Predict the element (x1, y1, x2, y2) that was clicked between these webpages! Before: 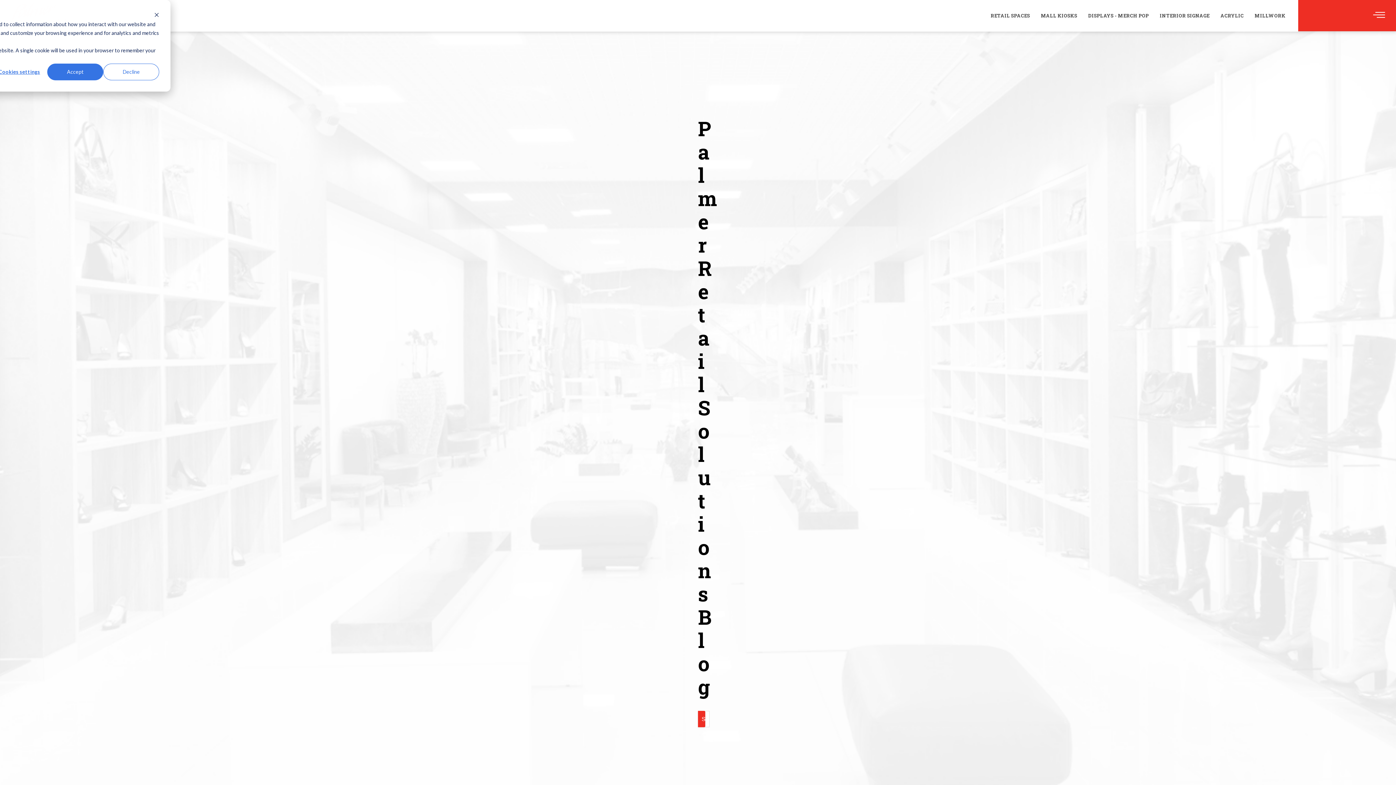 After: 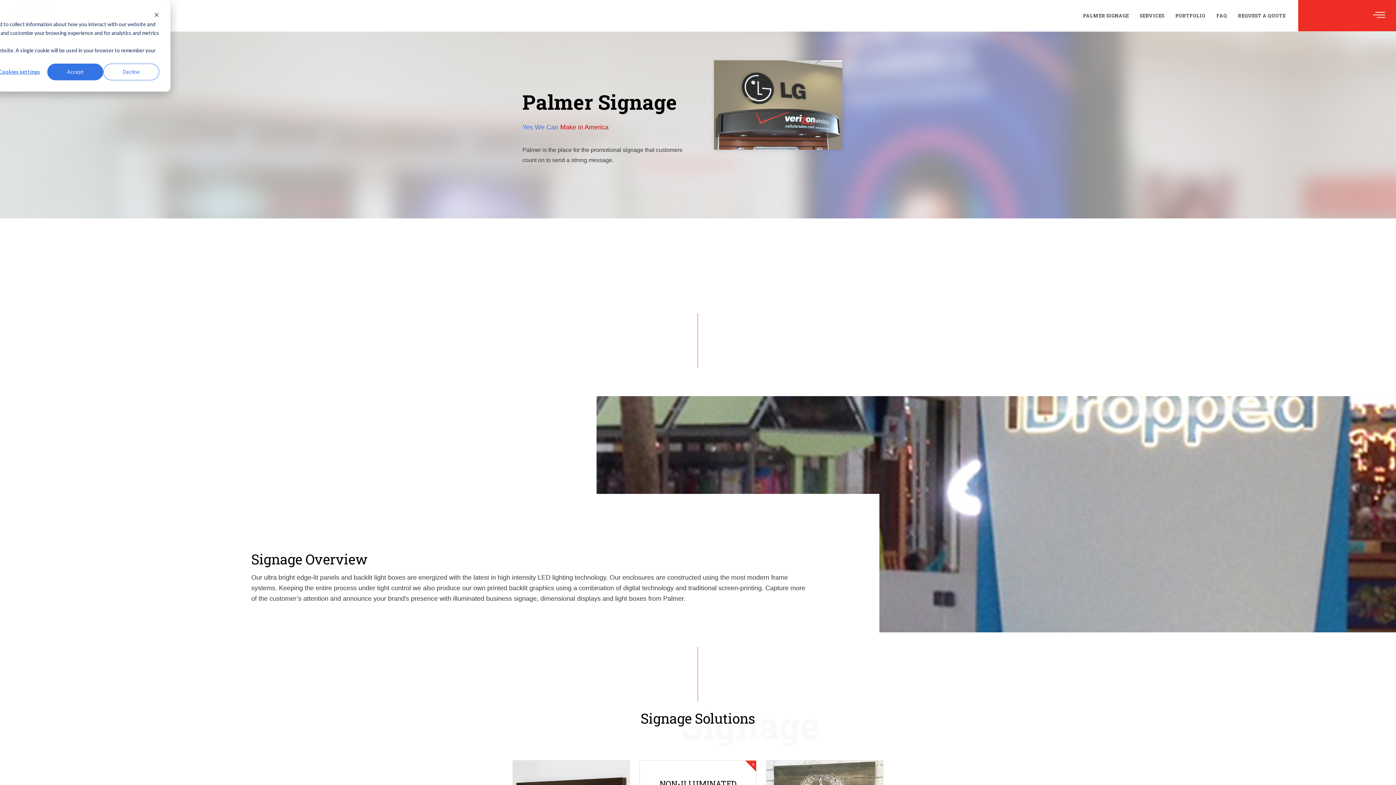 Action: bbox: (1154, 1, 1215, 26) label: INTERIOR SIGNAGE